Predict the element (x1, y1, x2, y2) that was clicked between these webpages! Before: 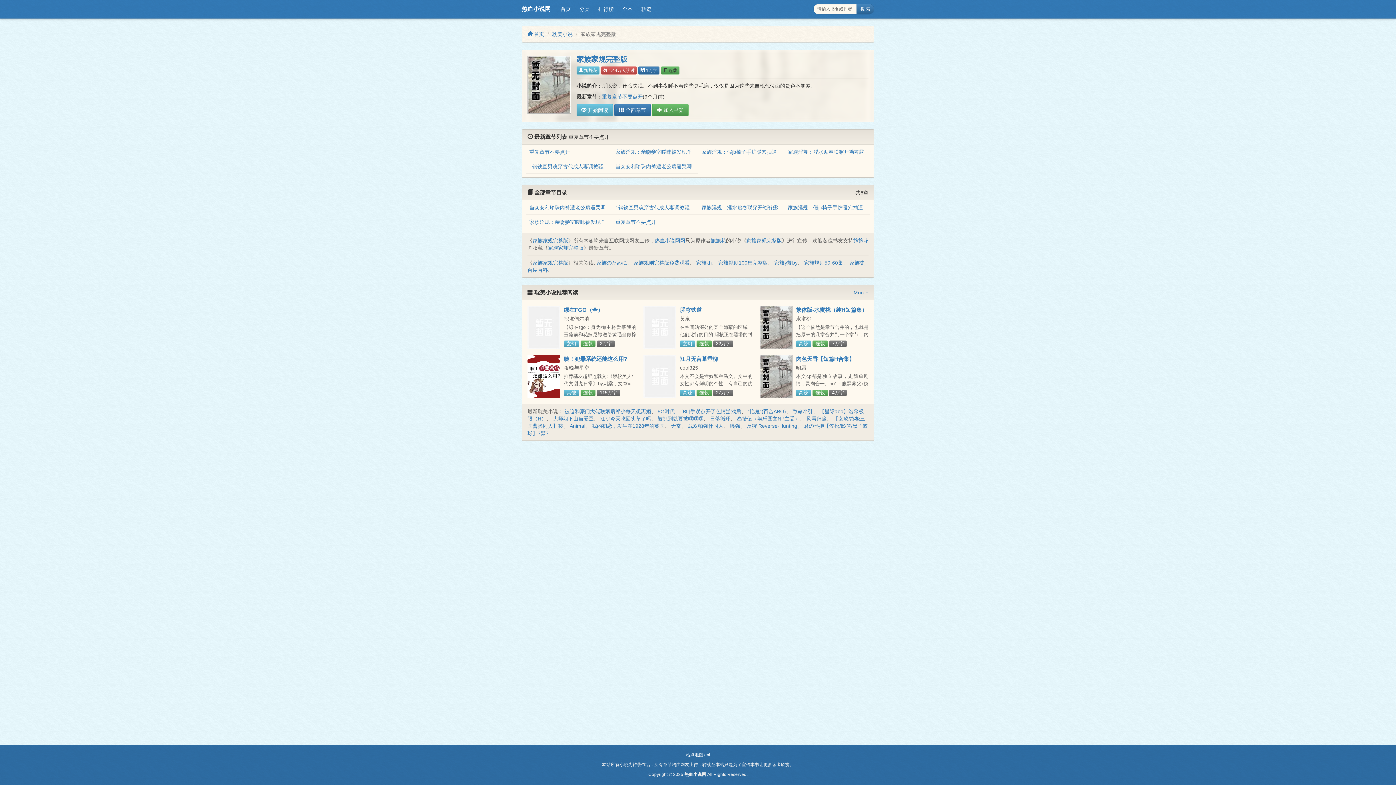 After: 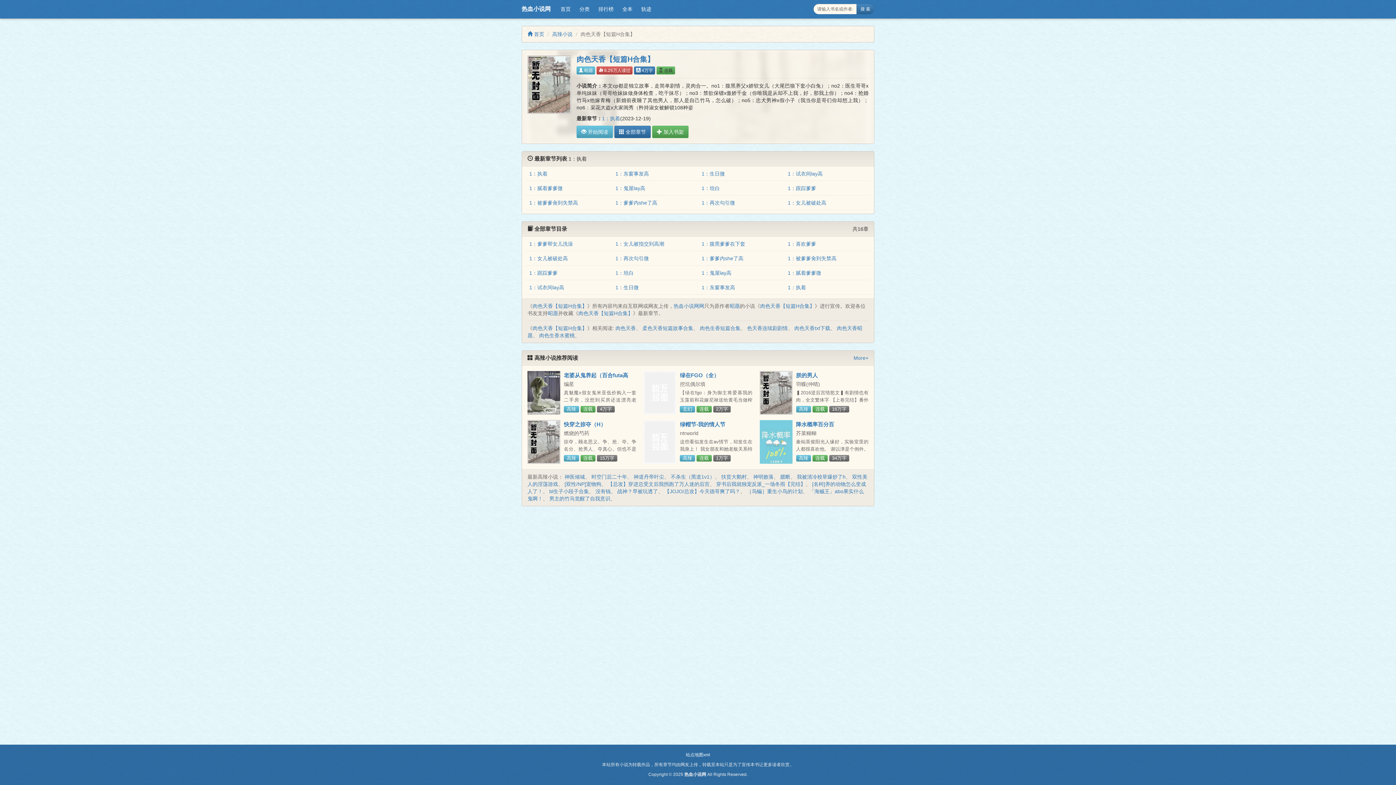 Action: label: 肉色天香【短篇H合集】 bbox: (796, 356, 854, 362)